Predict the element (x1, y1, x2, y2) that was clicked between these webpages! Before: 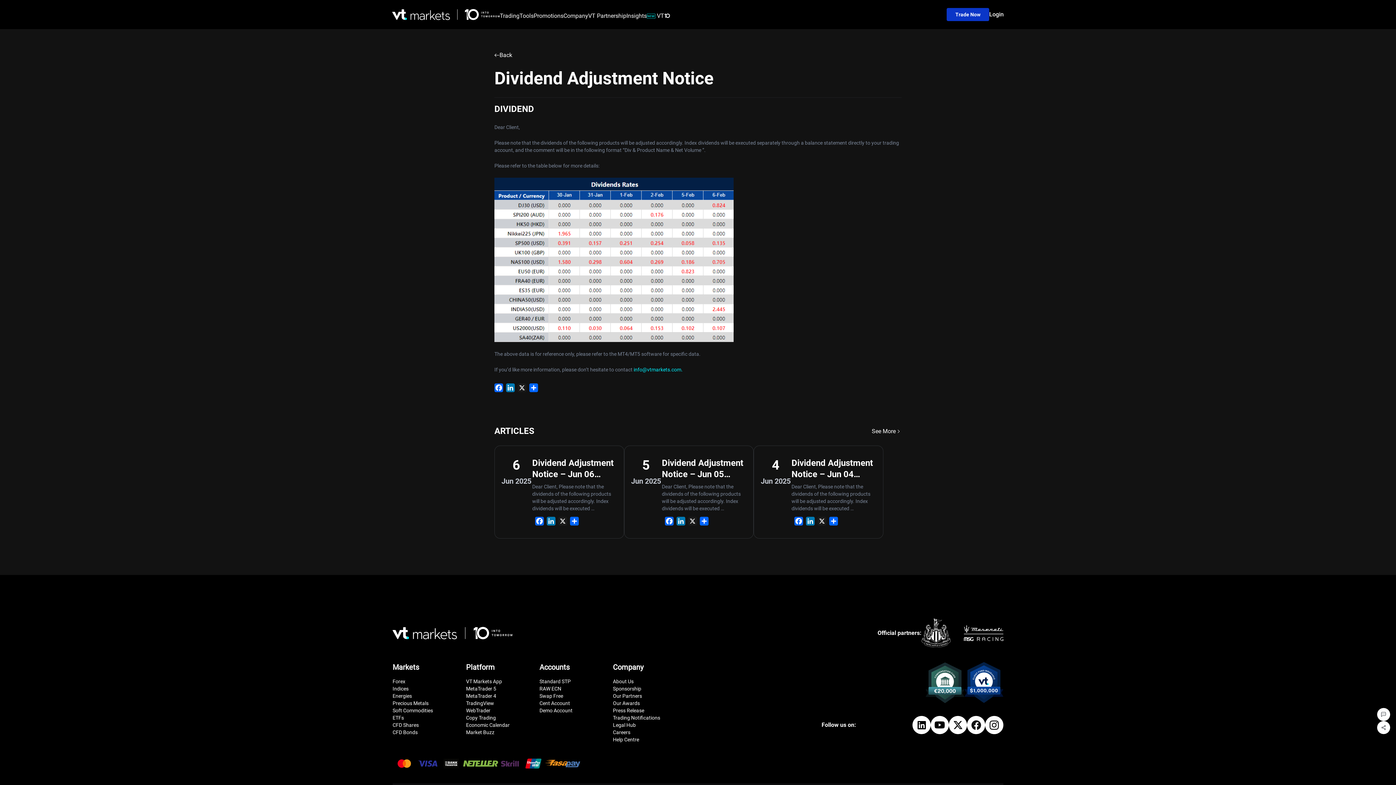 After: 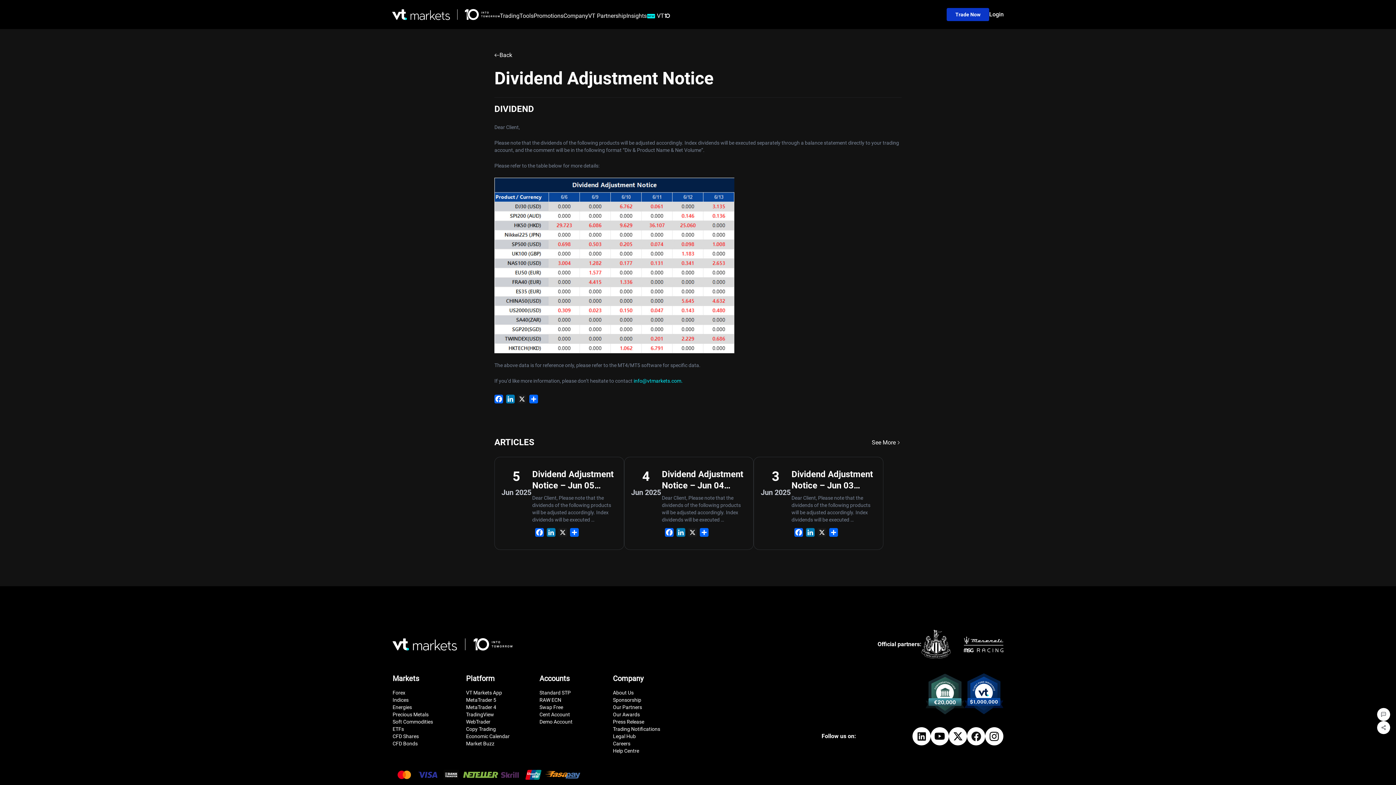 Action: label: Dividend Adjustment Notice – Jun 06 ,2025

Dear Client, Please note that the dividends of the following products will be adjusted accordingly. Index dividends will be executed … bbox: (532, 457, 618, 512)